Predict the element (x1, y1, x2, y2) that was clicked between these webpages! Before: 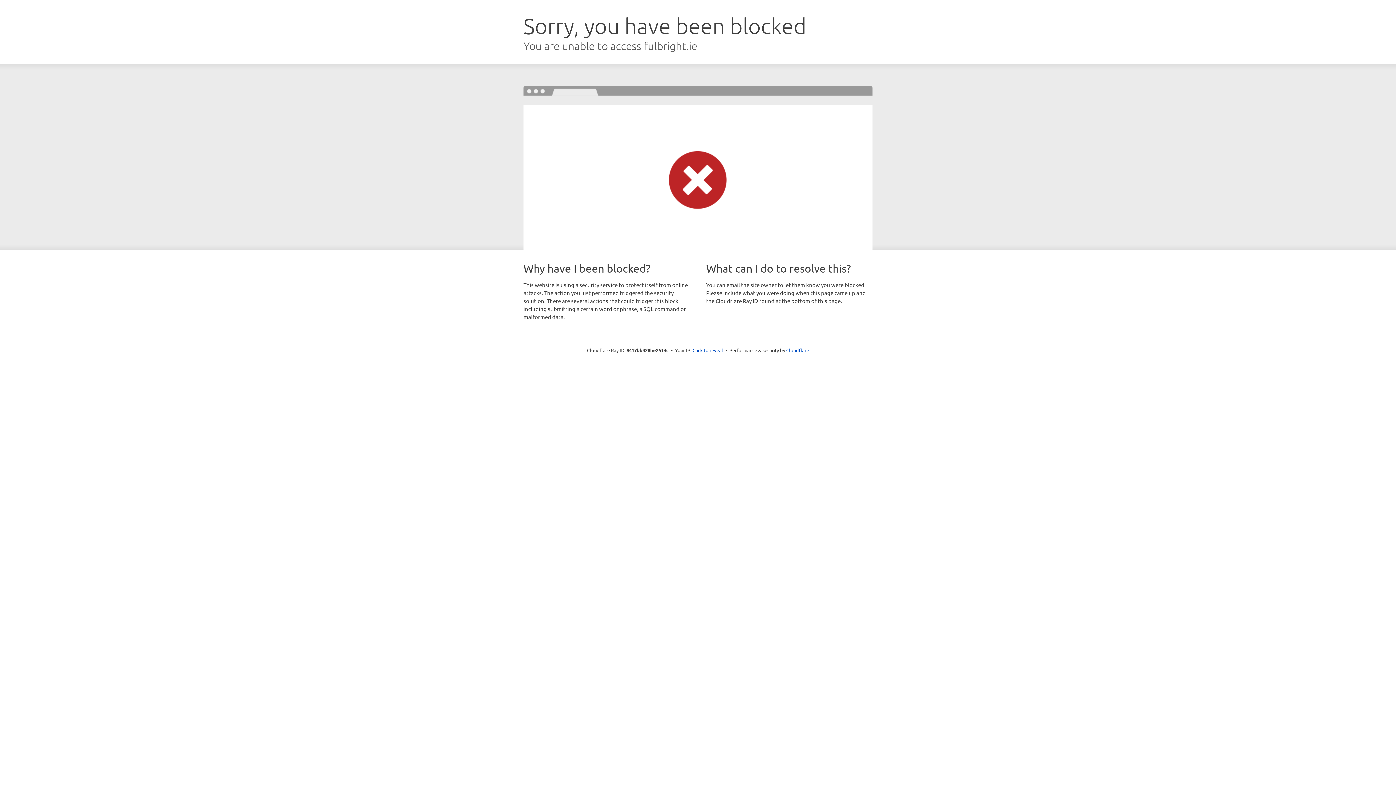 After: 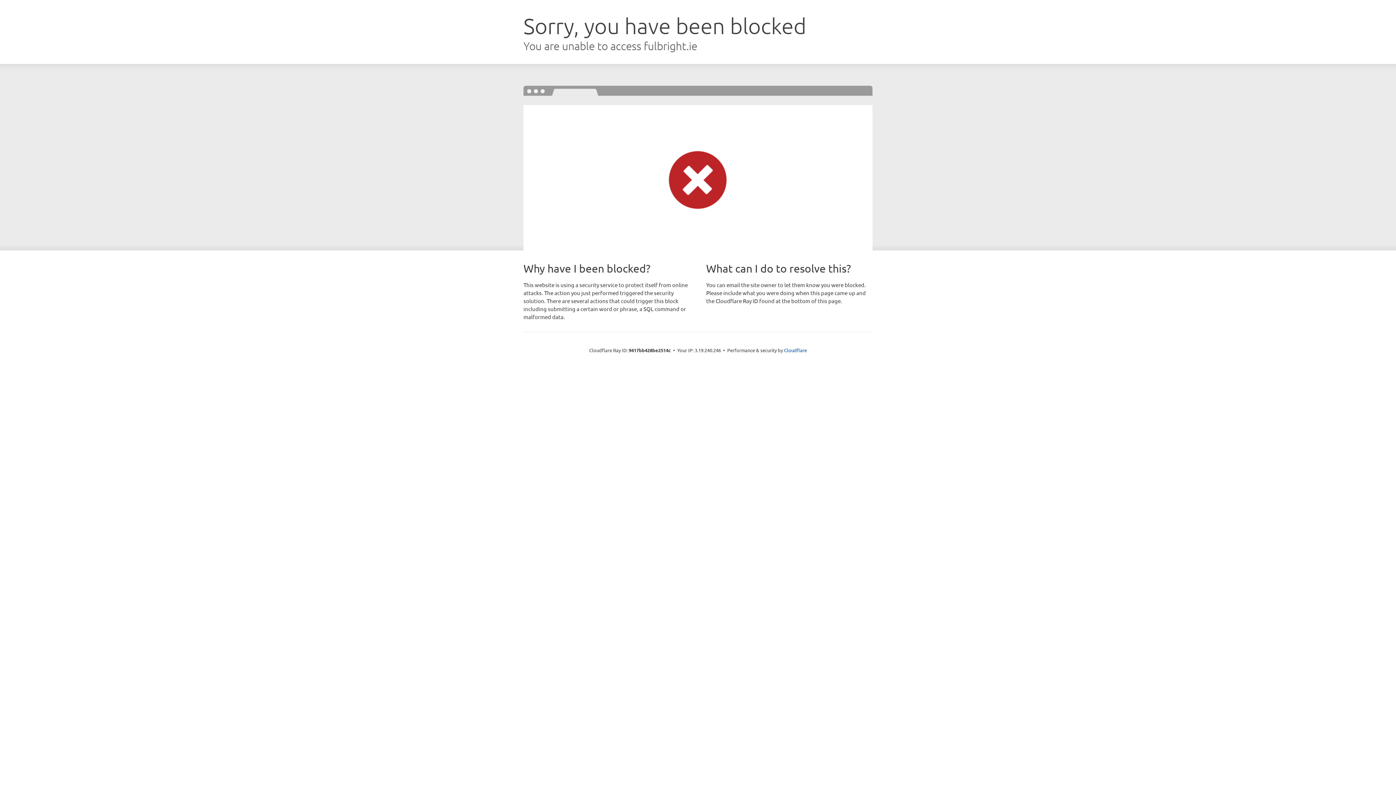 Action: bbox: (692, 346, 723, 353) label: Click to reveal